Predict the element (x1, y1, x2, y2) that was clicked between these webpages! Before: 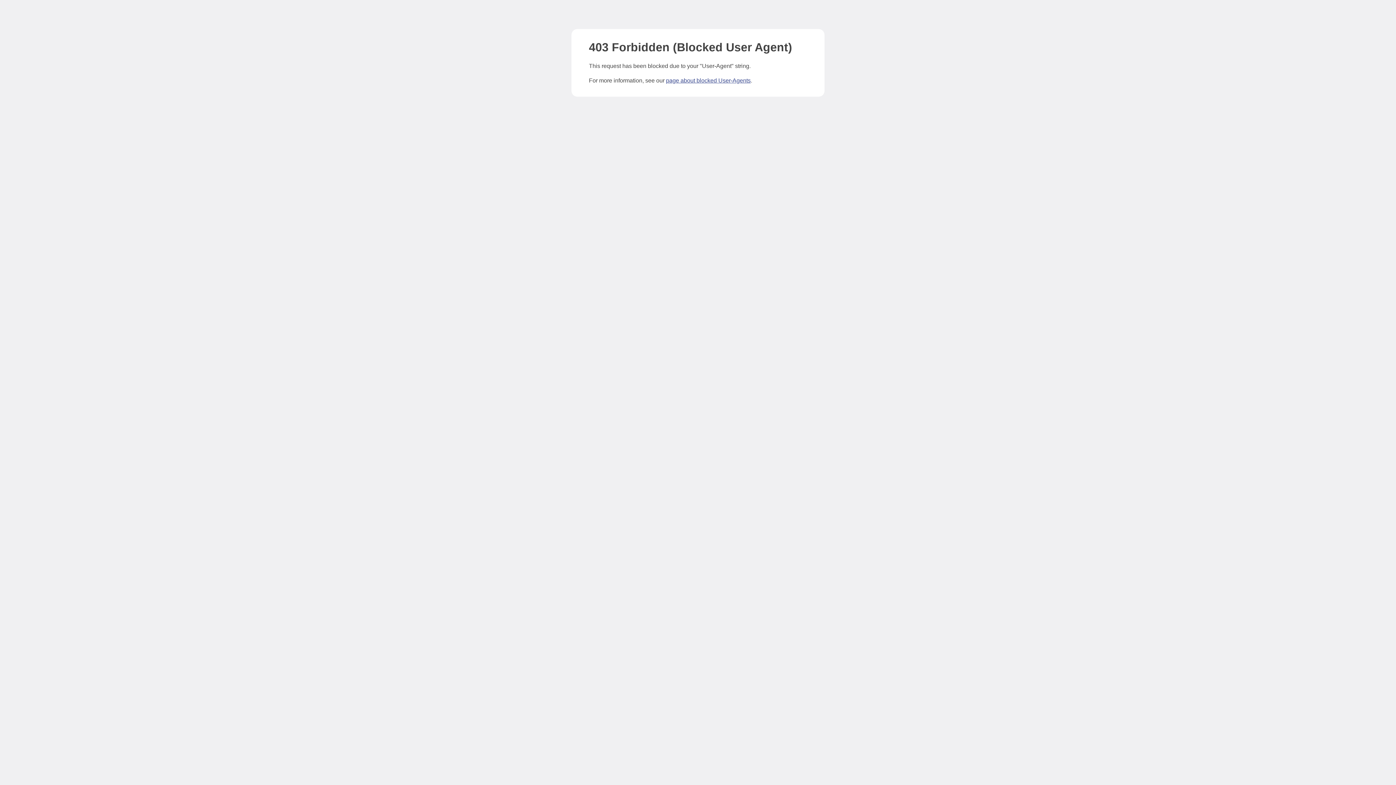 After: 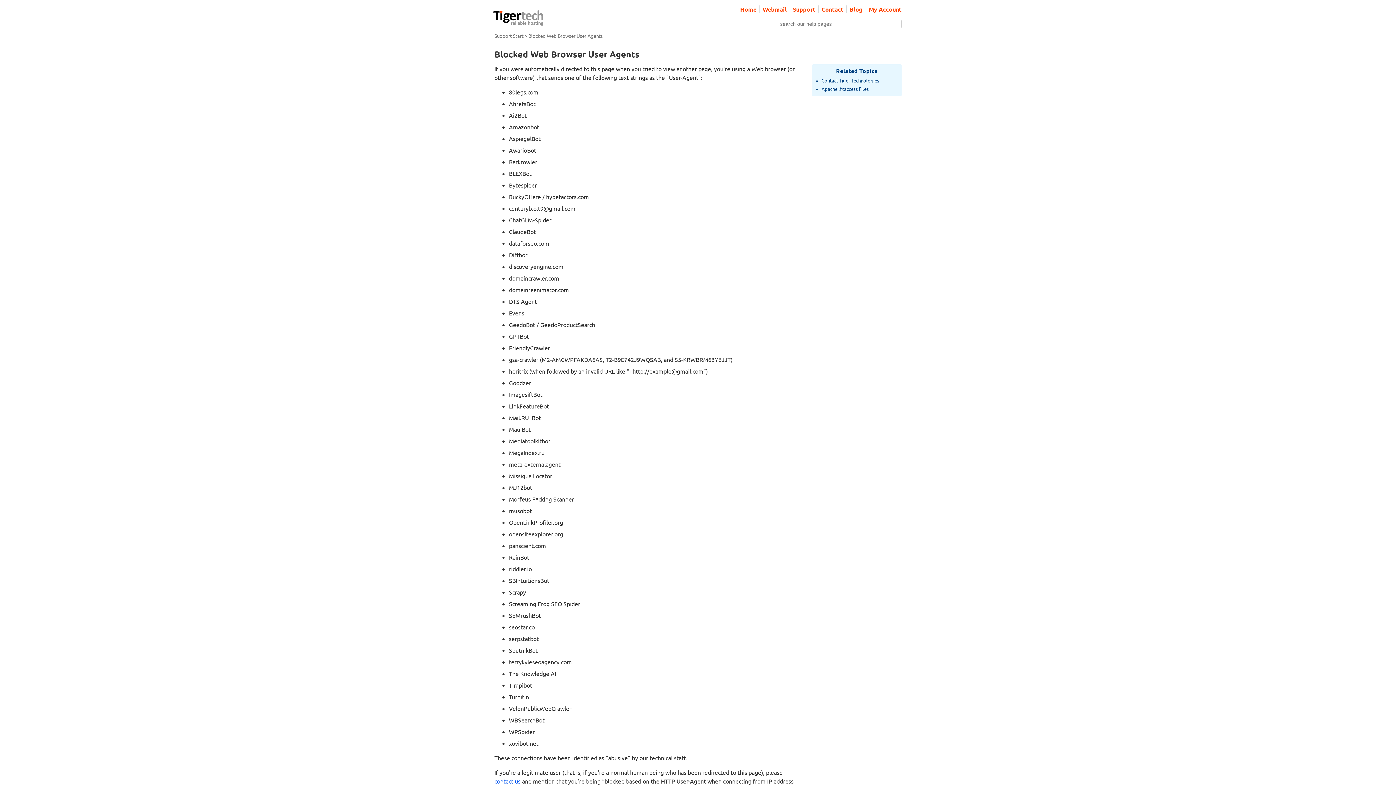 Action: label: page about blocked User-Agents bbox: (666, 77, 750, 83)